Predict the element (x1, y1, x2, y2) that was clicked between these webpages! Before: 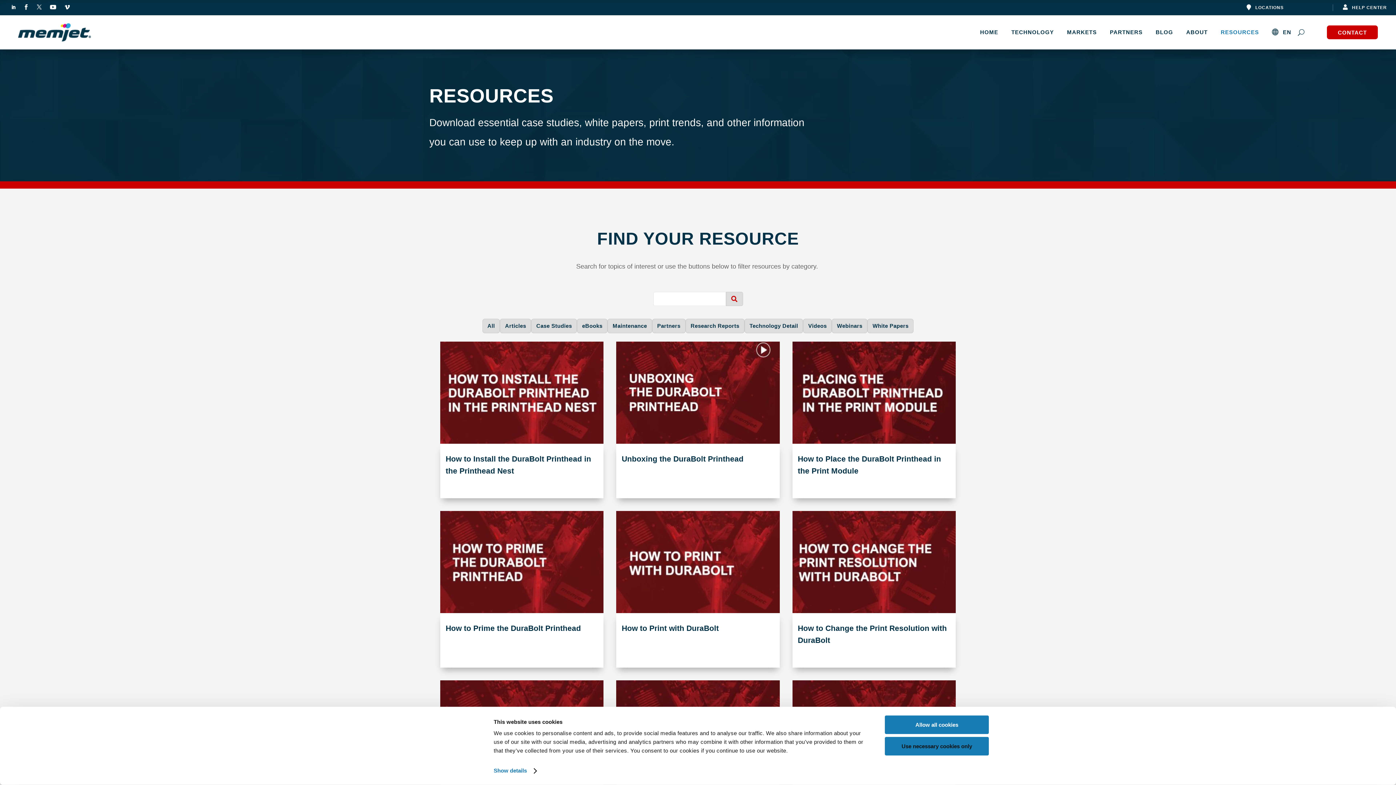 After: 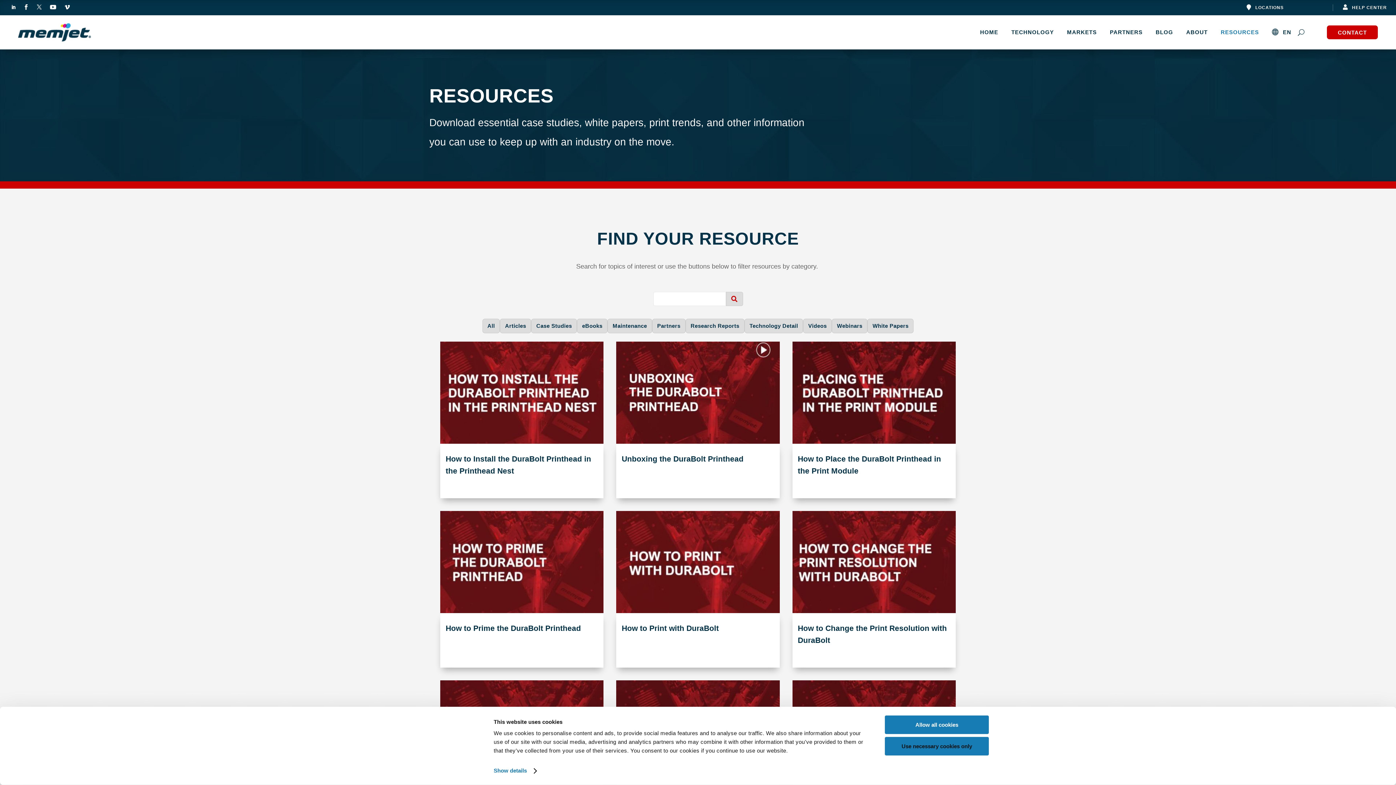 Action: bbox: (20, 1, 31, 12)